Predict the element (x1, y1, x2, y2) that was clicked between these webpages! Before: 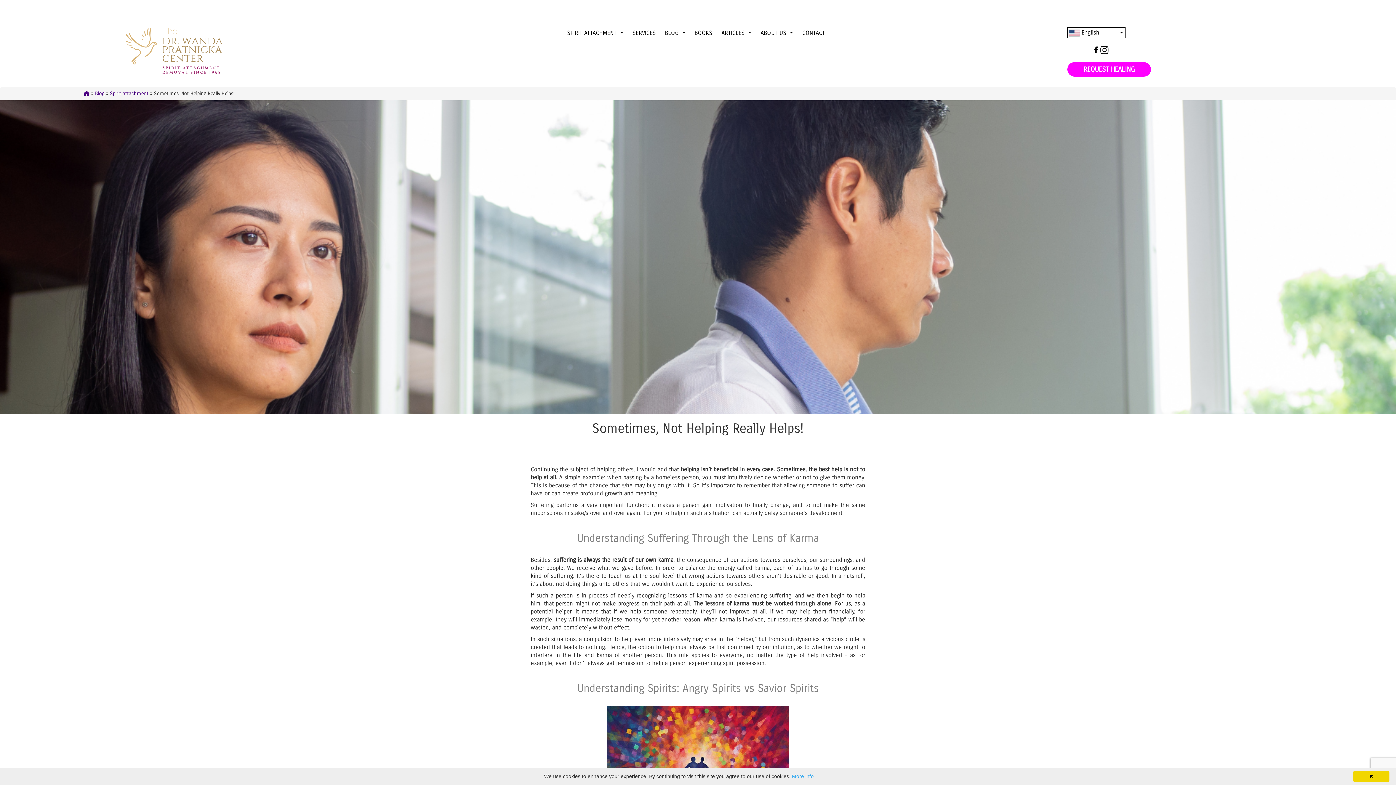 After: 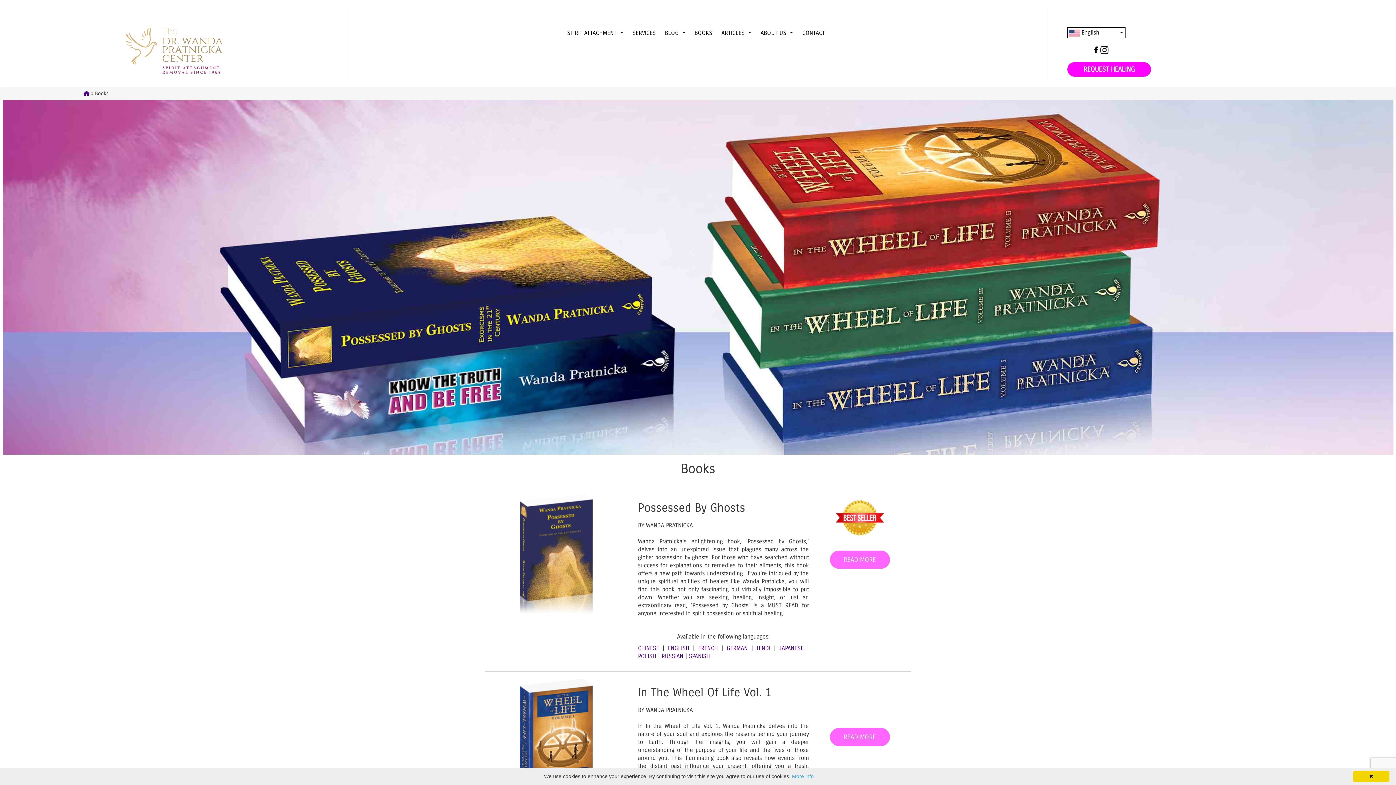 Action: label: BOOKS bbox: (692, 27, 714, 38)